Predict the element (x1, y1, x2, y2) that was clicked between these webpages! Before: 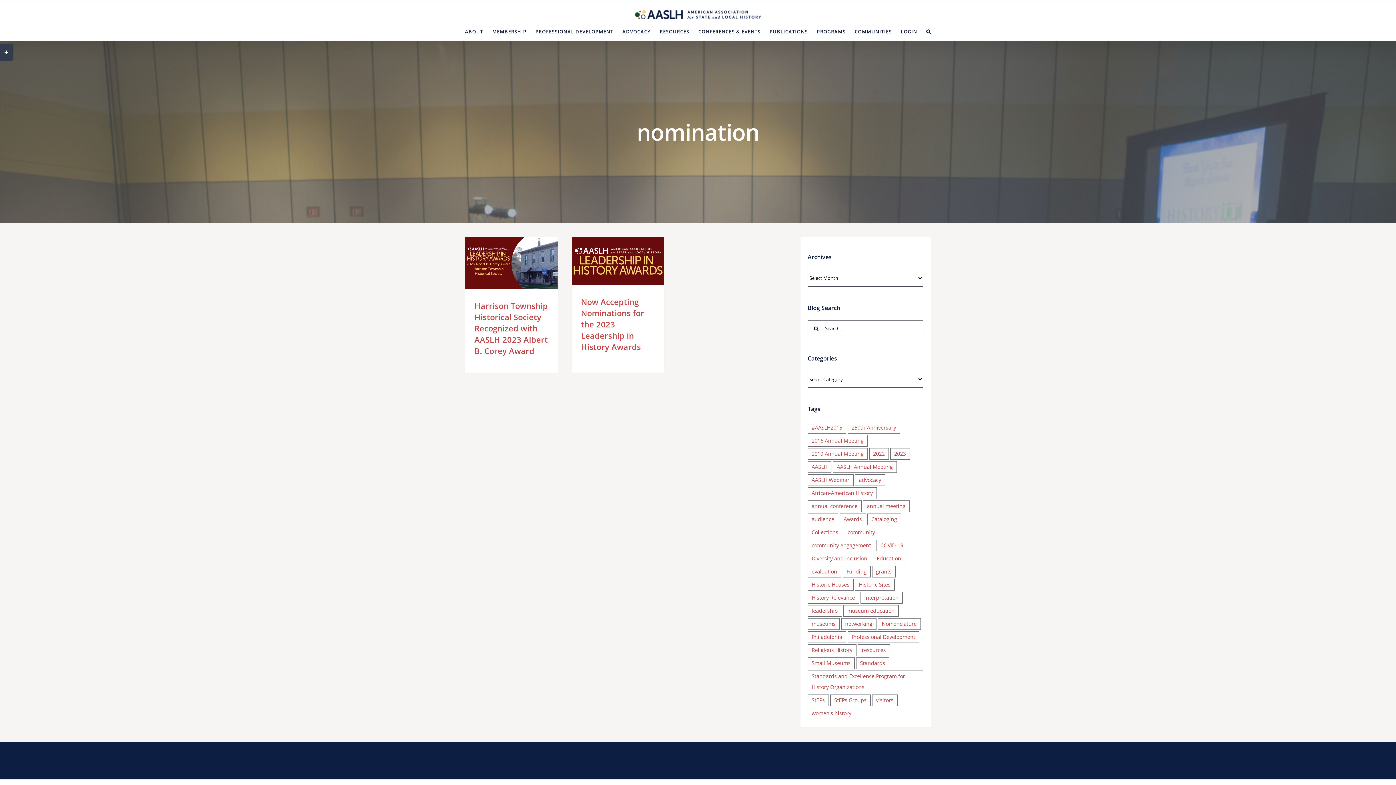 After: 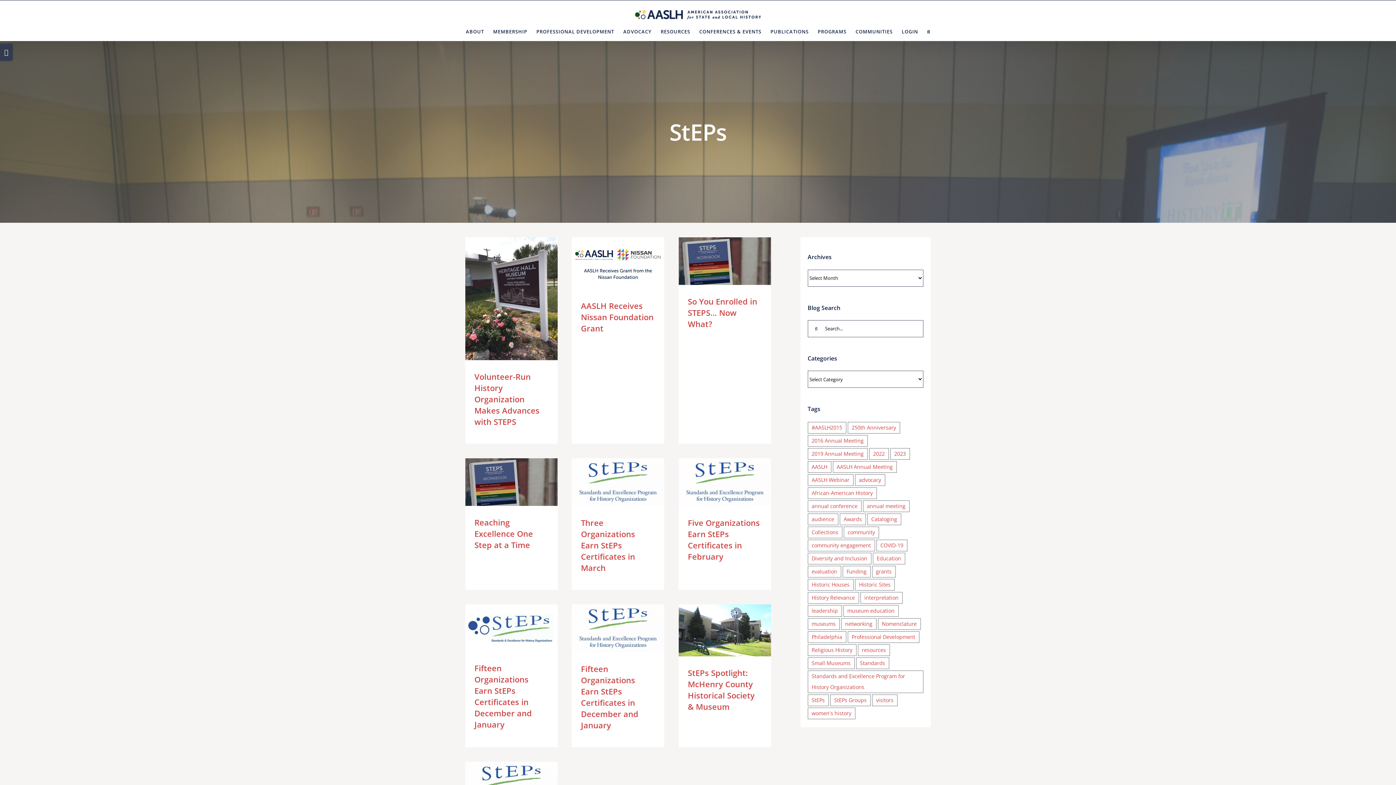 Action: bbox: (807, 695, 828, 706) label: StEPs (89 items)